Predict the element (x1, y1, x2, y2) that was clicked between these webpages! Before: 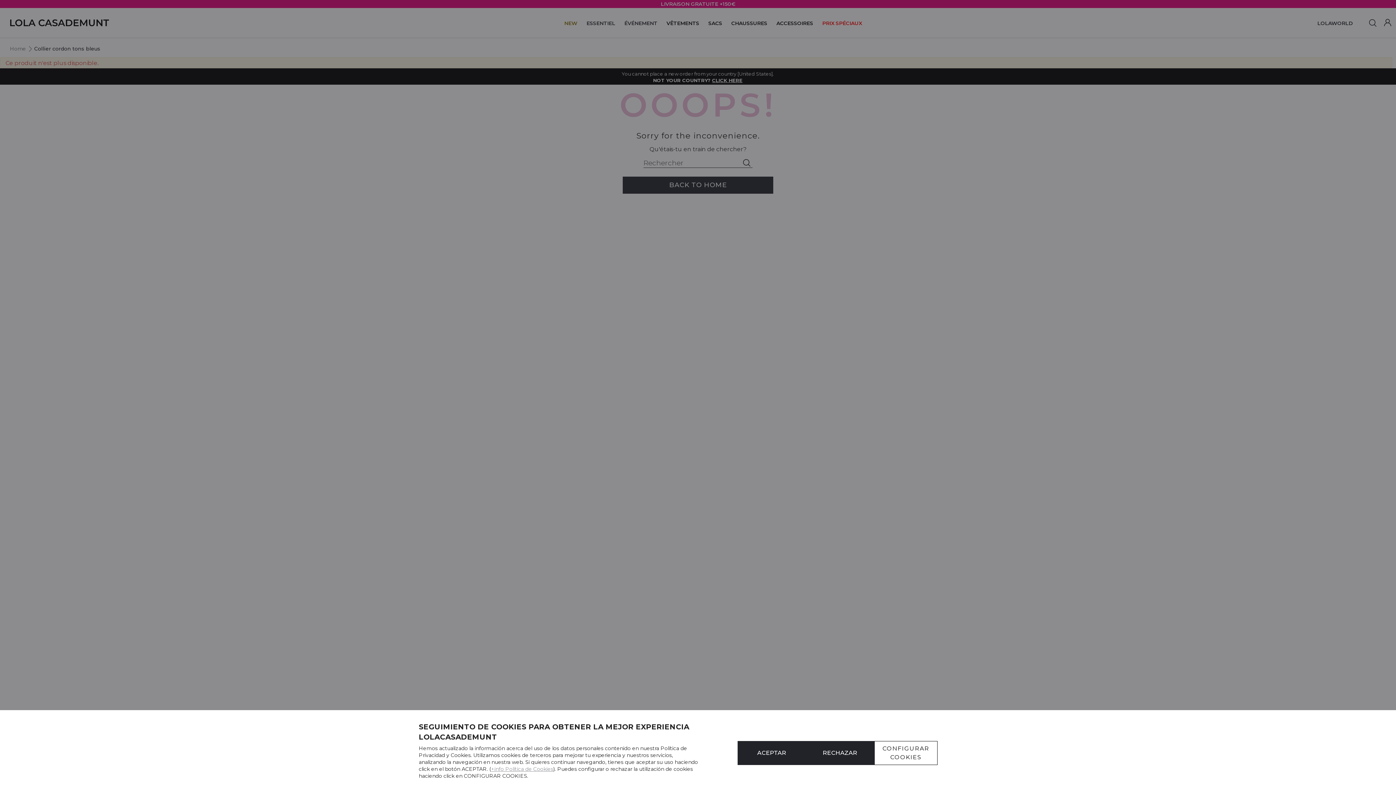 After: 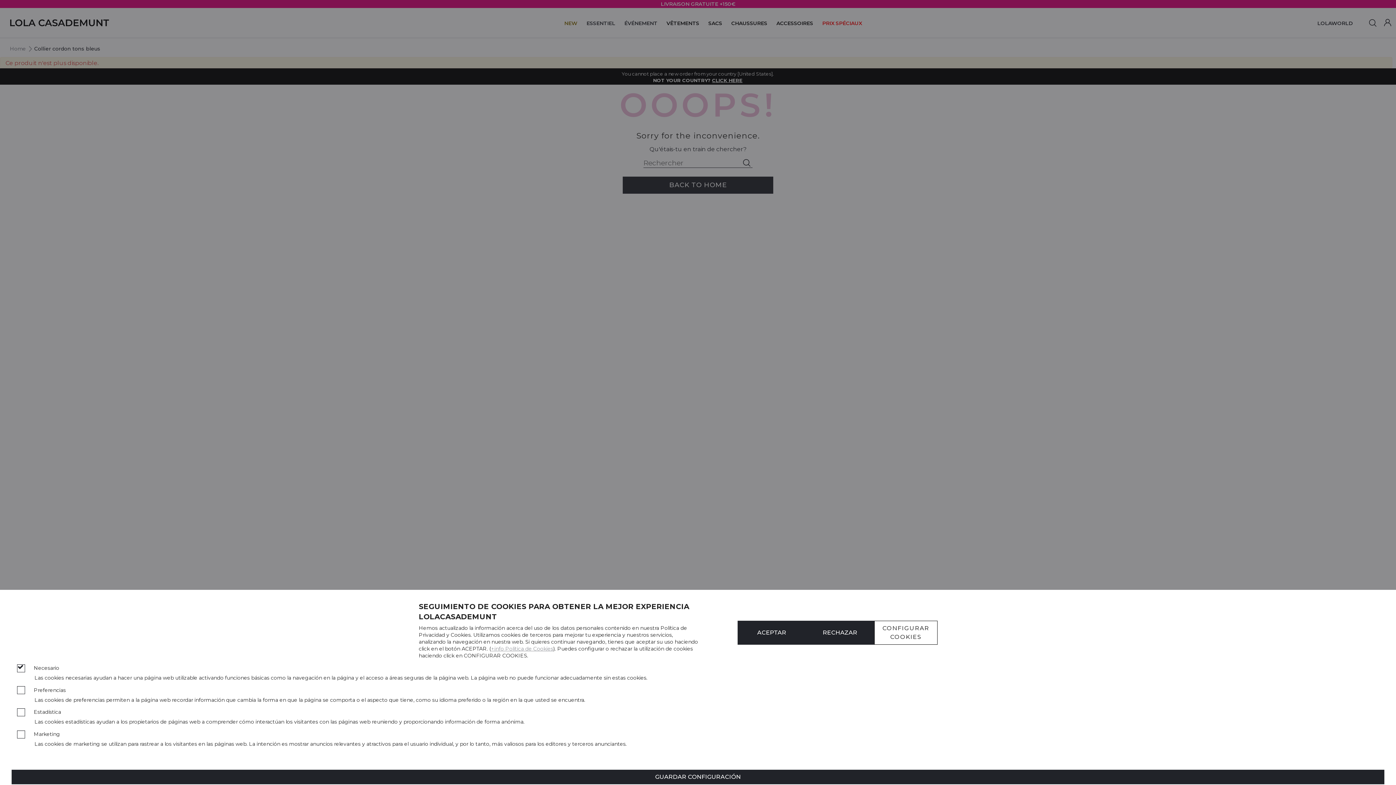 Action: bbox: (874, 741, 937, 765) label: CONFIGURAR COOKIES